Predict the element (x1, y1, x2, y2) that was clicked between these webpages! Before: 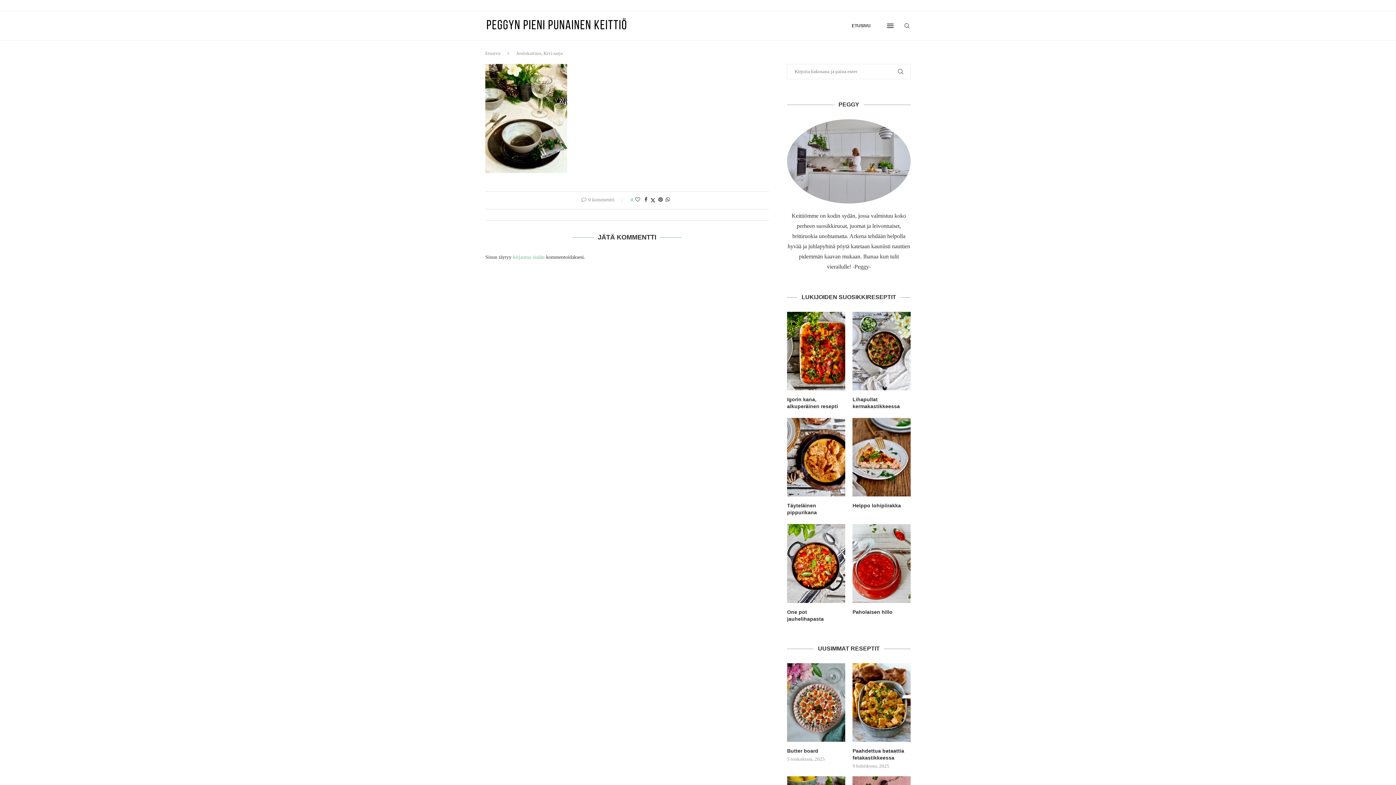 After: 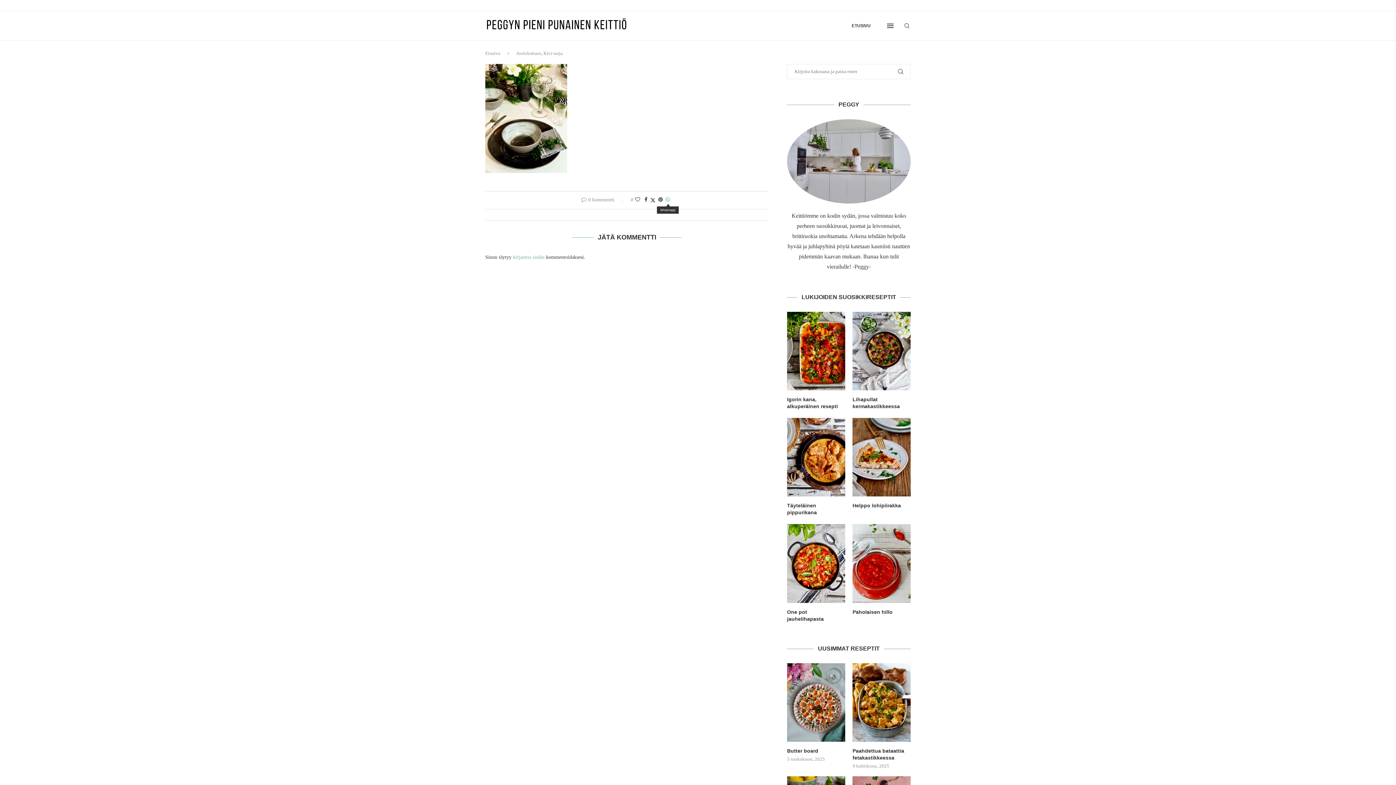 Action: label: Share on Whatsapp bbox: (665, 197, 670, 202)